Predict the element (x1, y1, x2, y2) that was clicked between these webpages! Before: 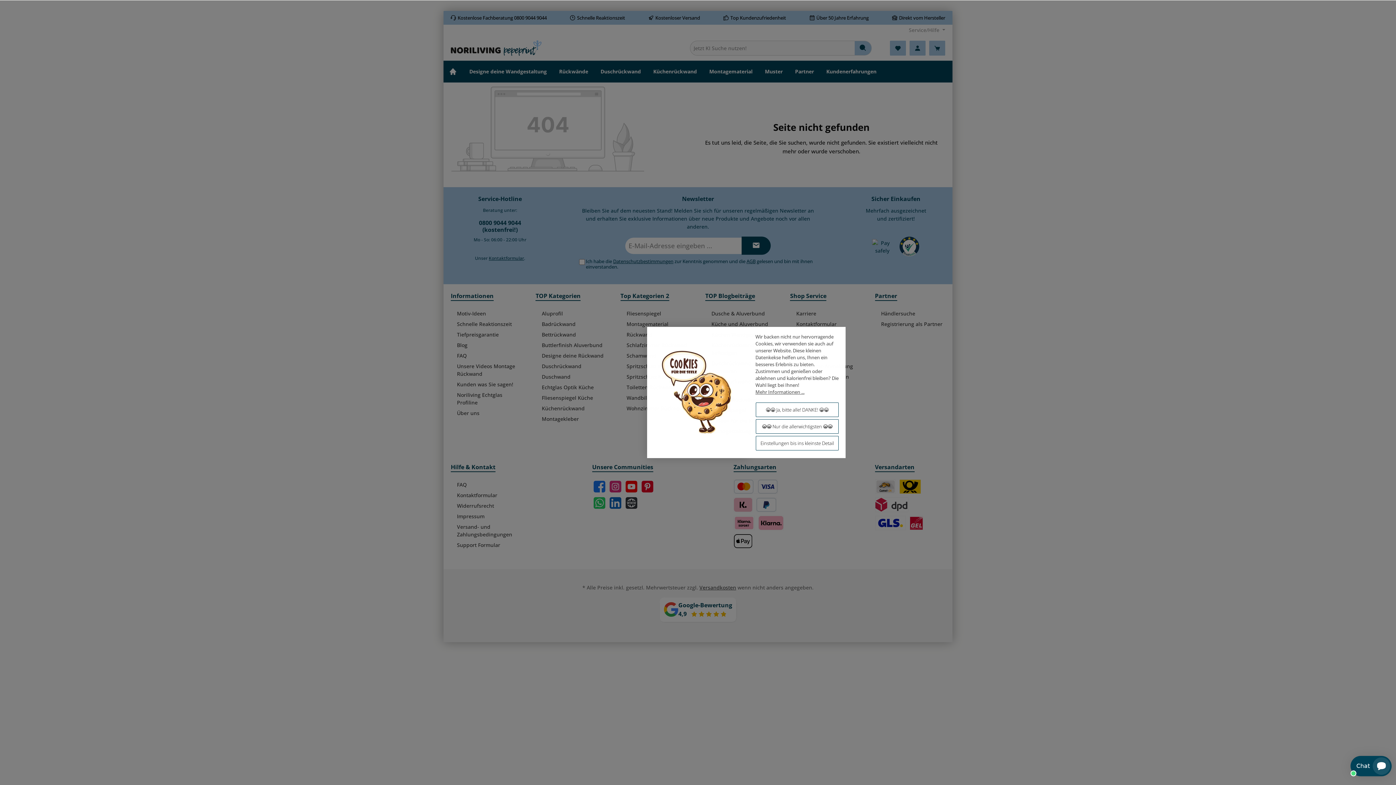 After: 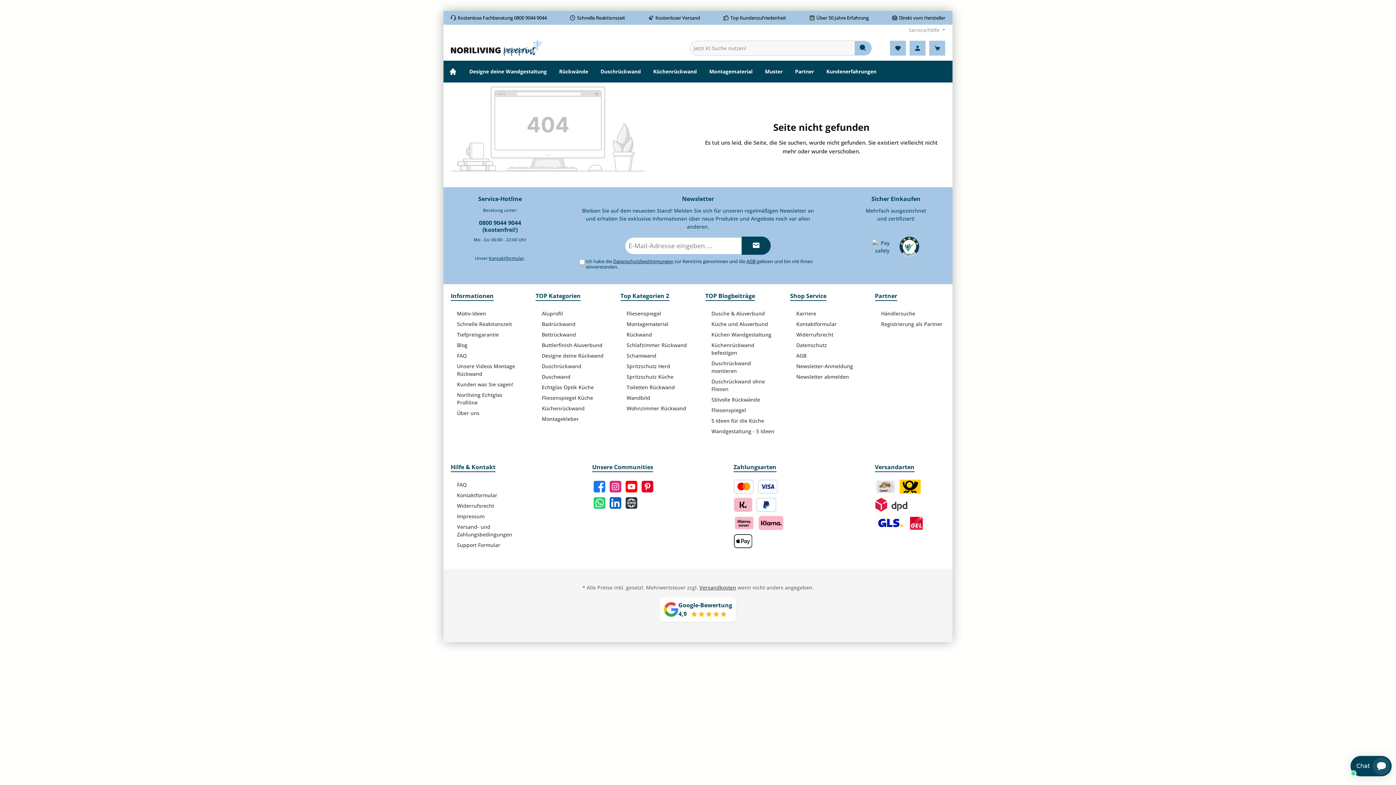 Action: bbox: (756, 402, 838, 417) label: 😀😀 Ja, bitte alle! DANKE! 😀😀